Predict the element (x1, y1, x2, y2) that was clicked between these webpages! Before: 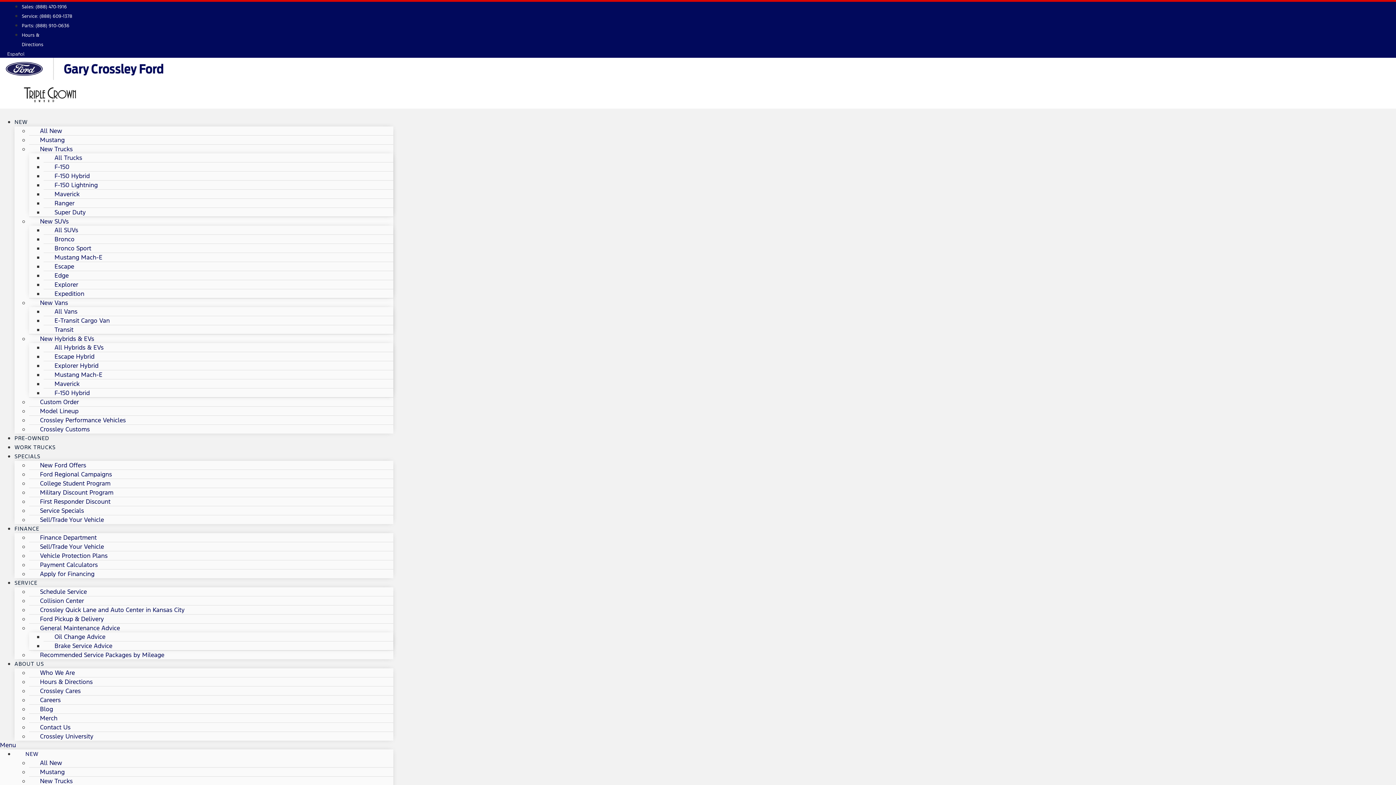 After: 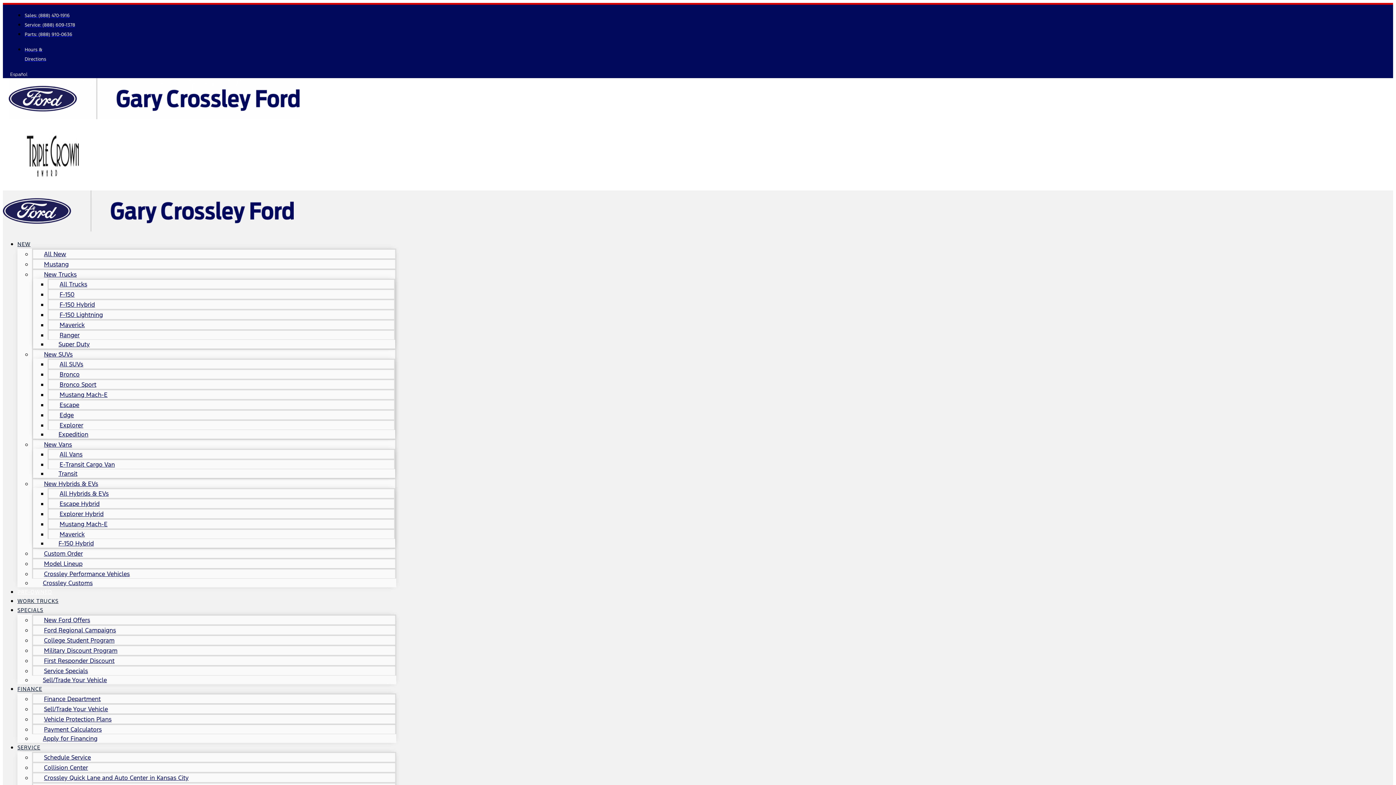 Action: bbox: (20, 100, 80, 108)